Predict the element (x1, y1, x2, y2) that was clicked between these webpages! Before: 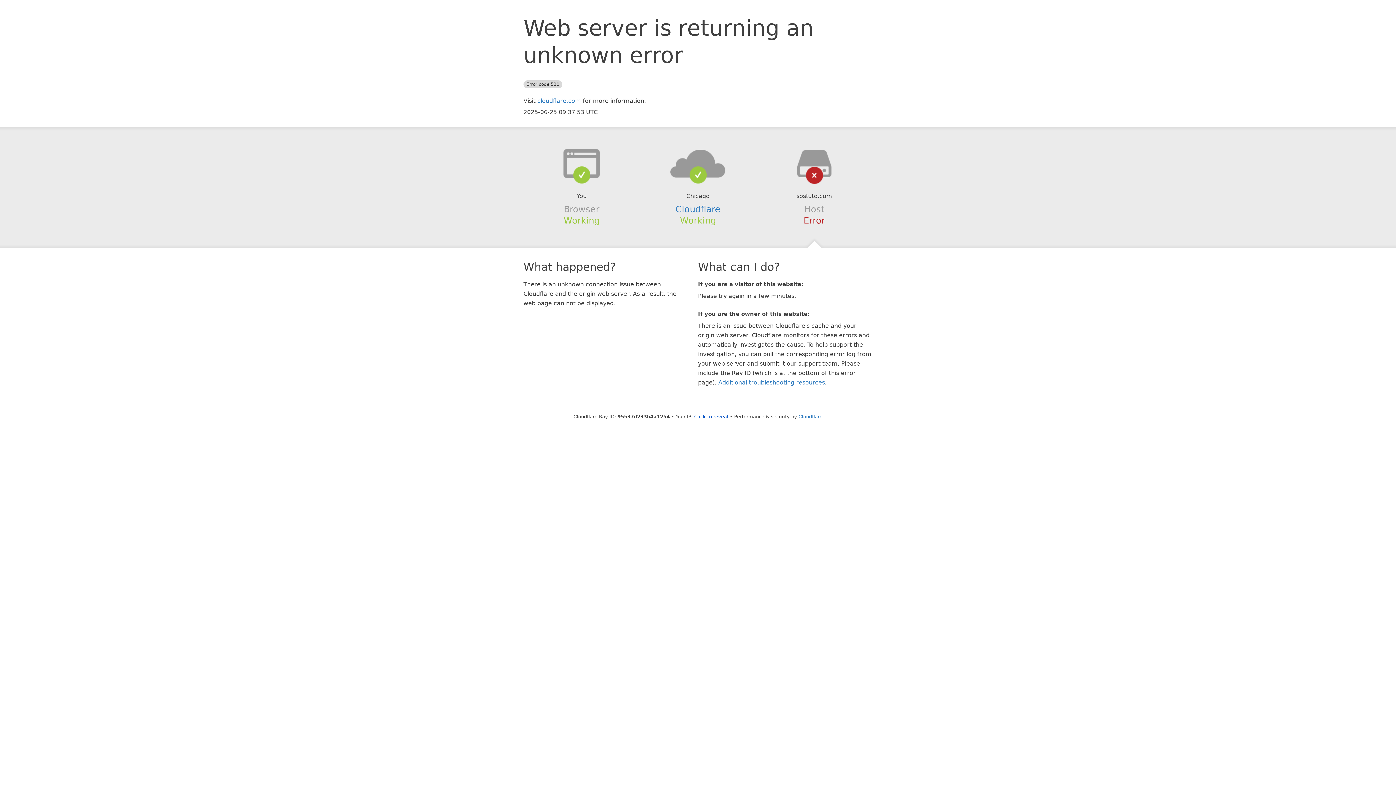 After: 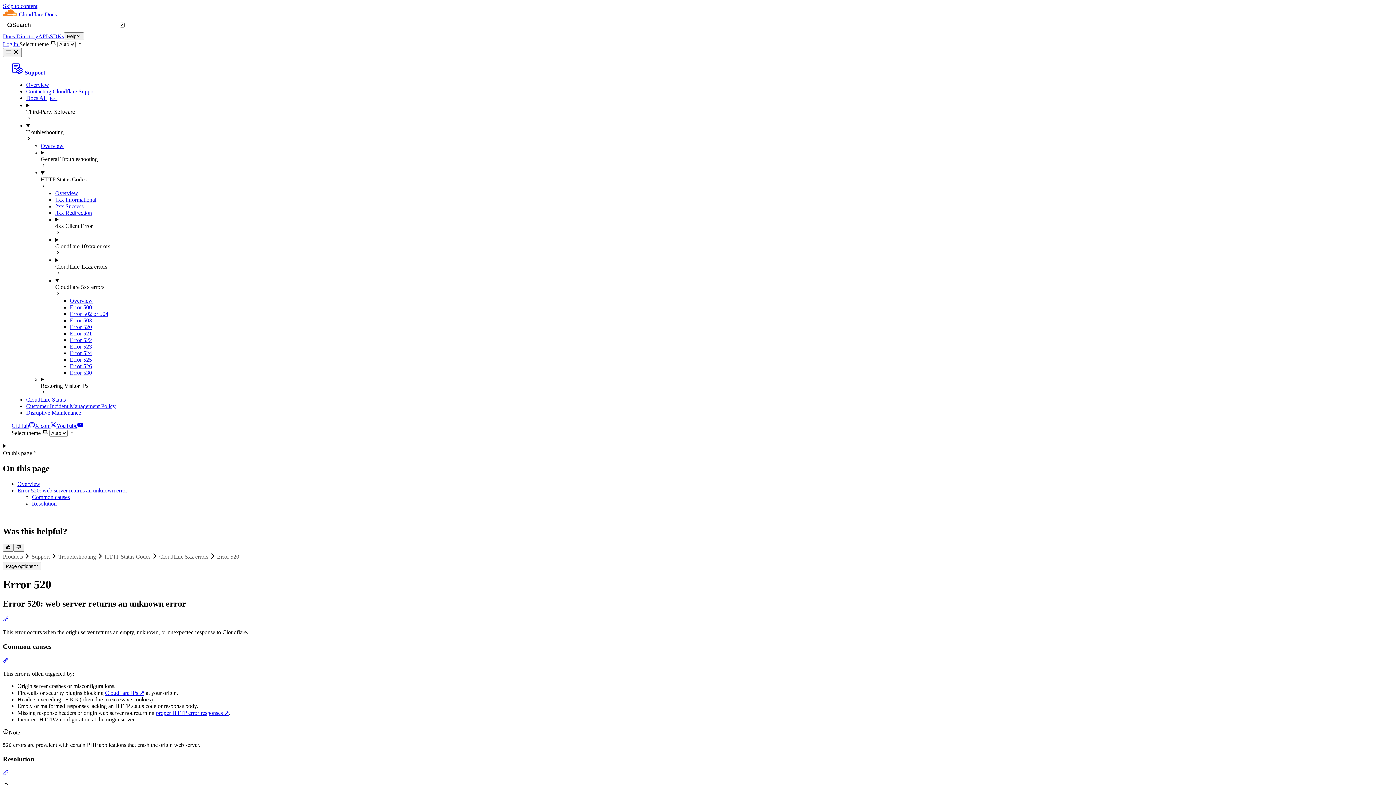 Action: label: Additional troubleshooting resources bbox: (718, 379, 825, 386)